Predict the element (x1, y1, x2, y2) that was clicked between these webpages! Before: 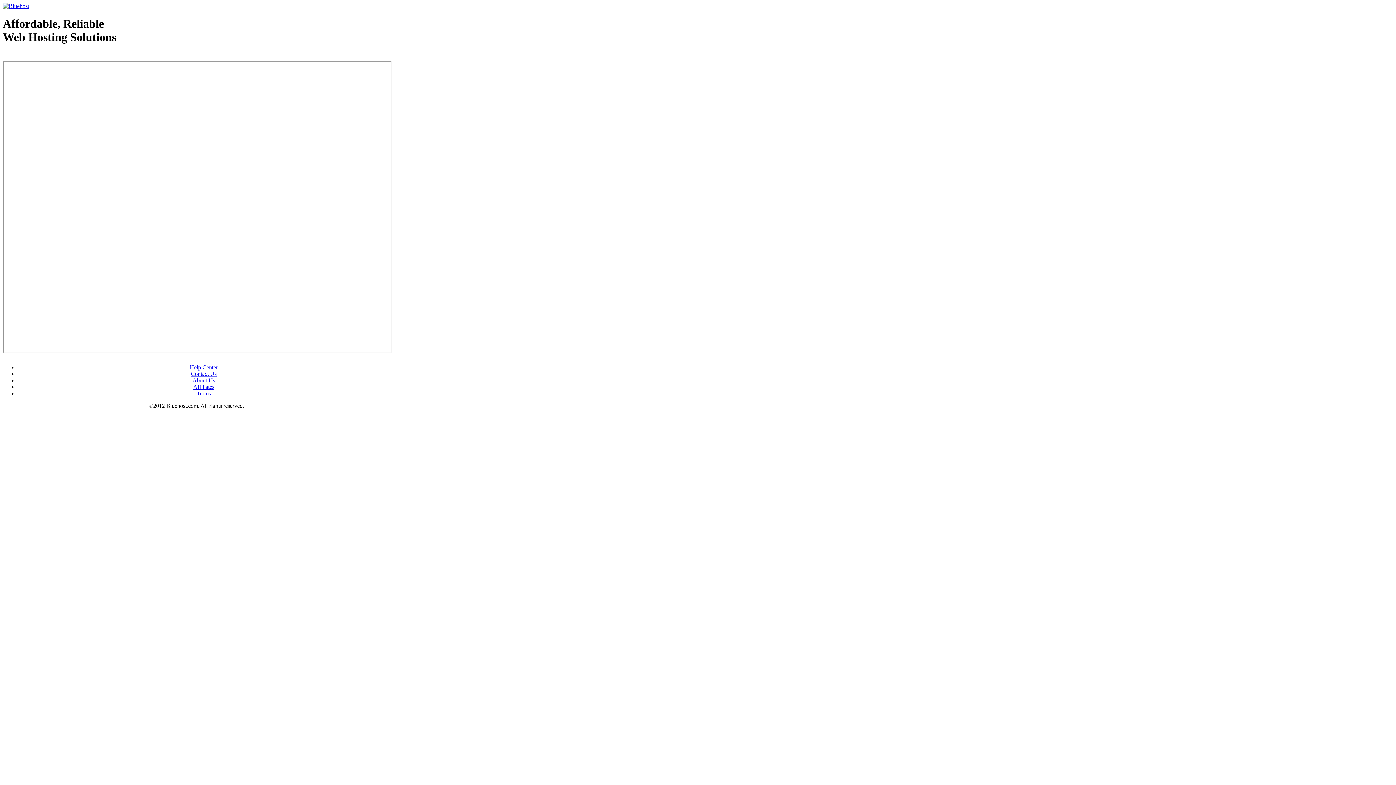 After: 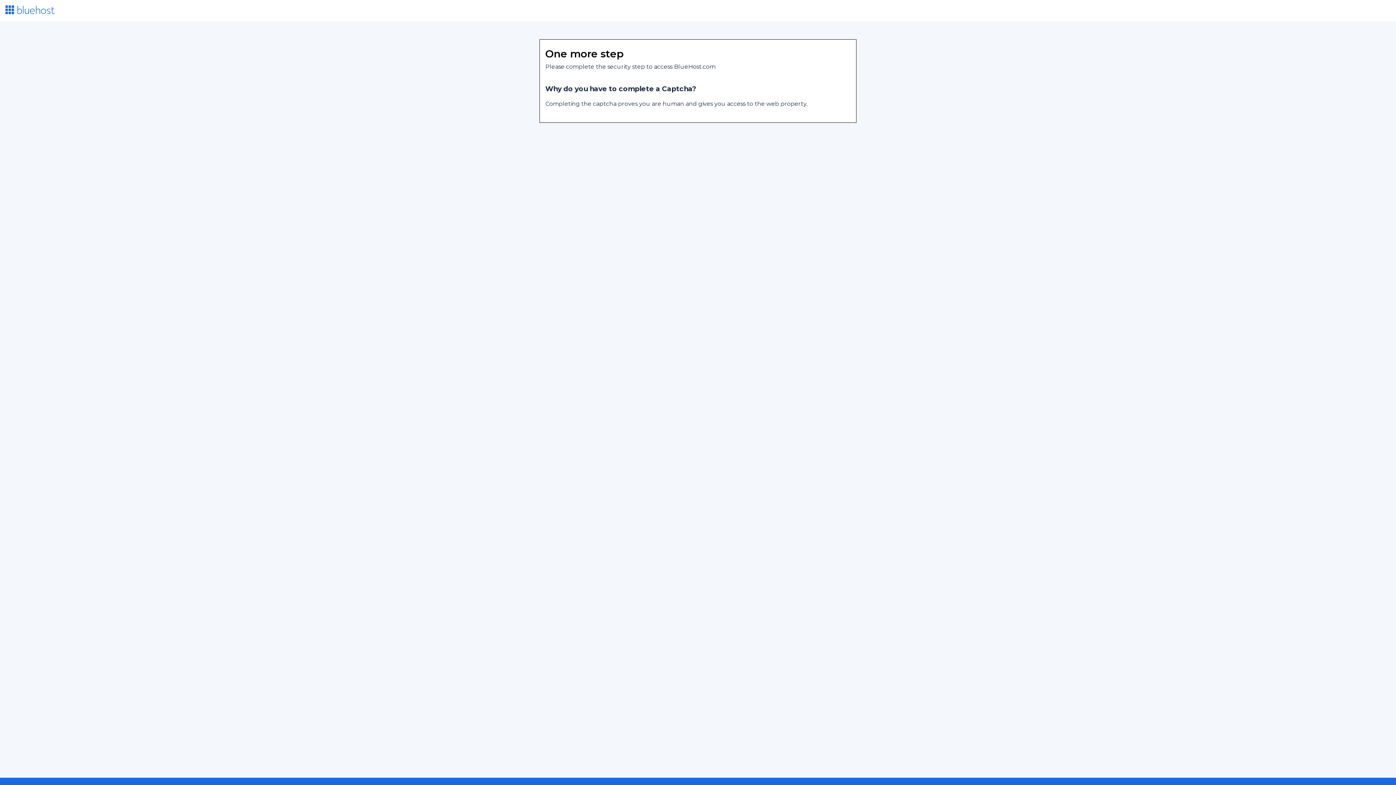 Action: label: Web Hosting - courtesy of www.bluehost.com bbox: (2, 53, 87, 58)